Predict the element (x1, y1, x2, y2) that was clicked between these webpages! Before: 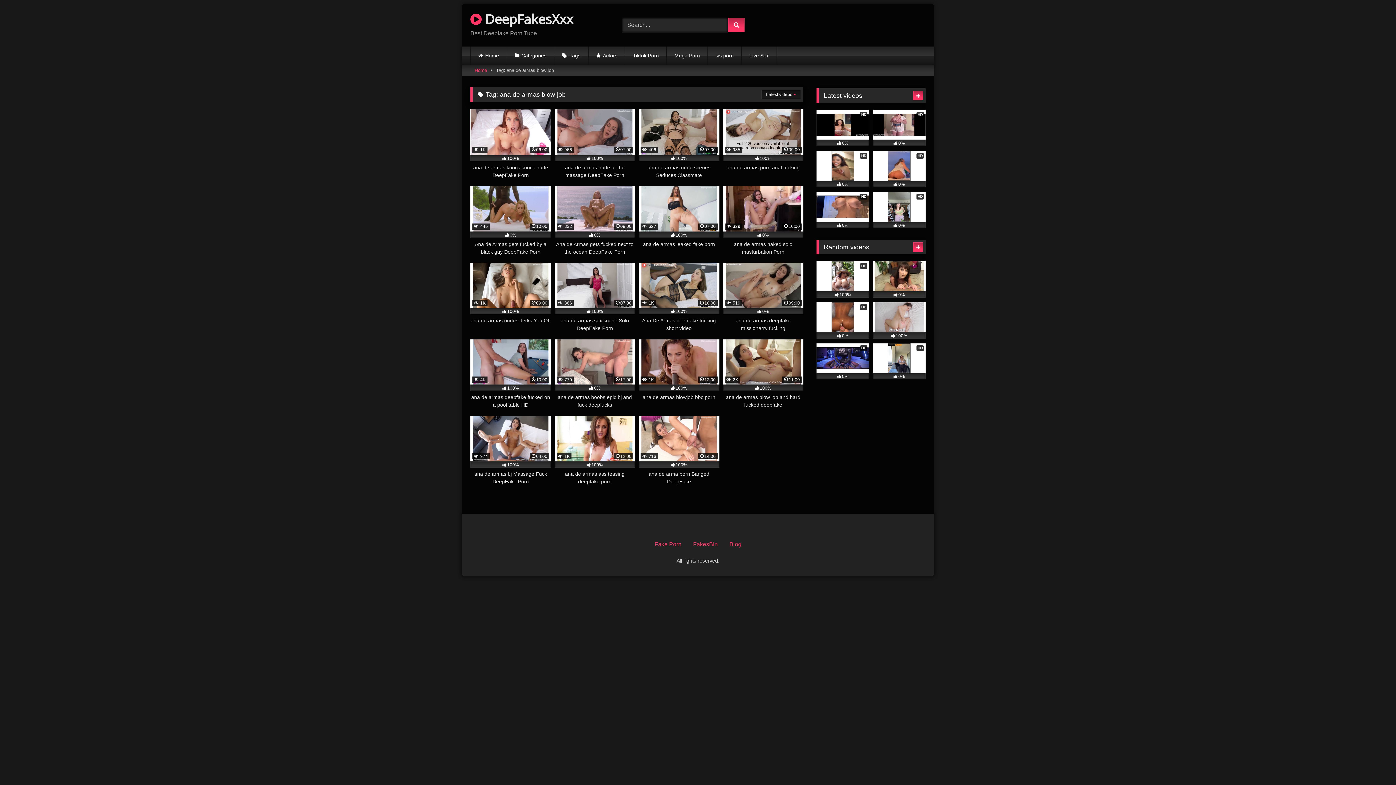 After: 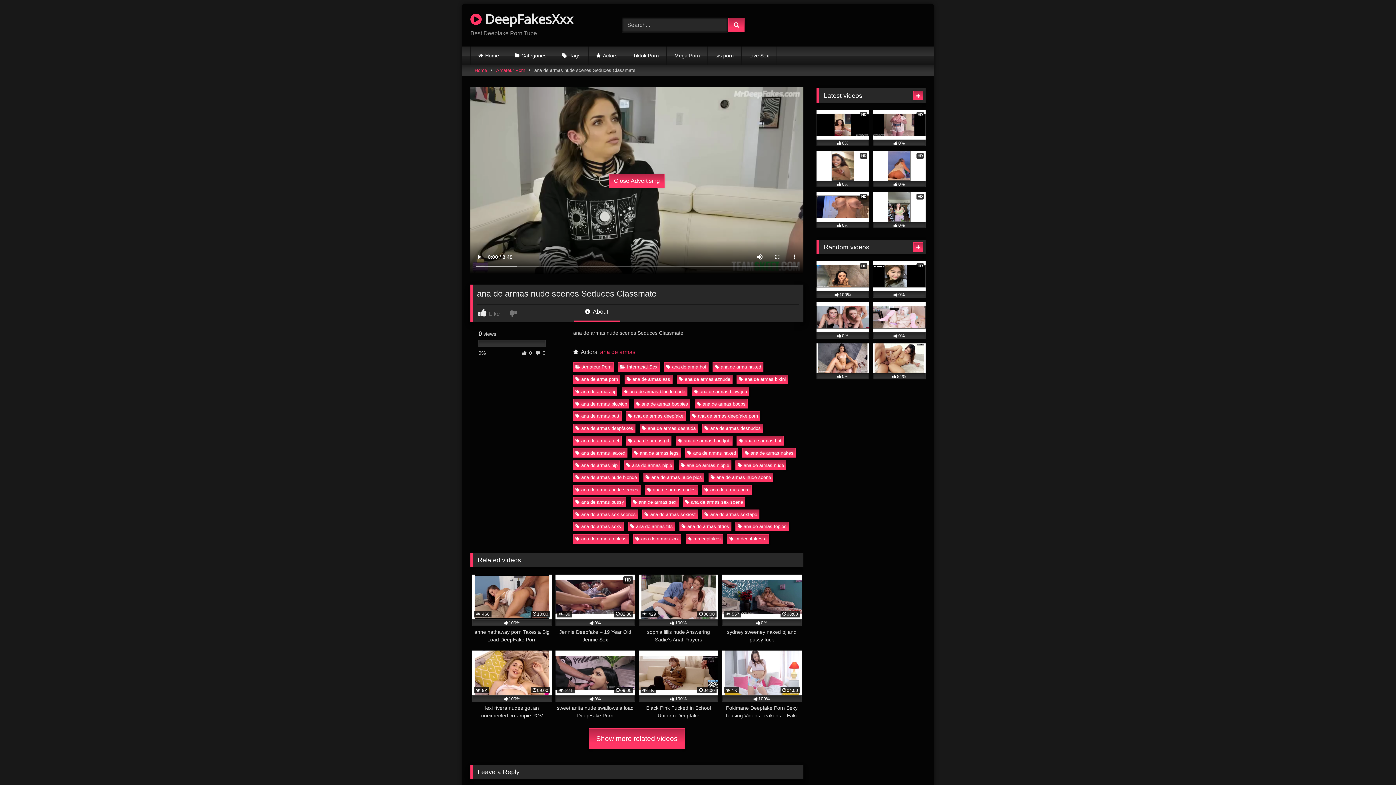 Action: label:  406
07:00
100%
ana de armas nude scenes Seduces Classmate bbox: (638, 109, 719, 179)